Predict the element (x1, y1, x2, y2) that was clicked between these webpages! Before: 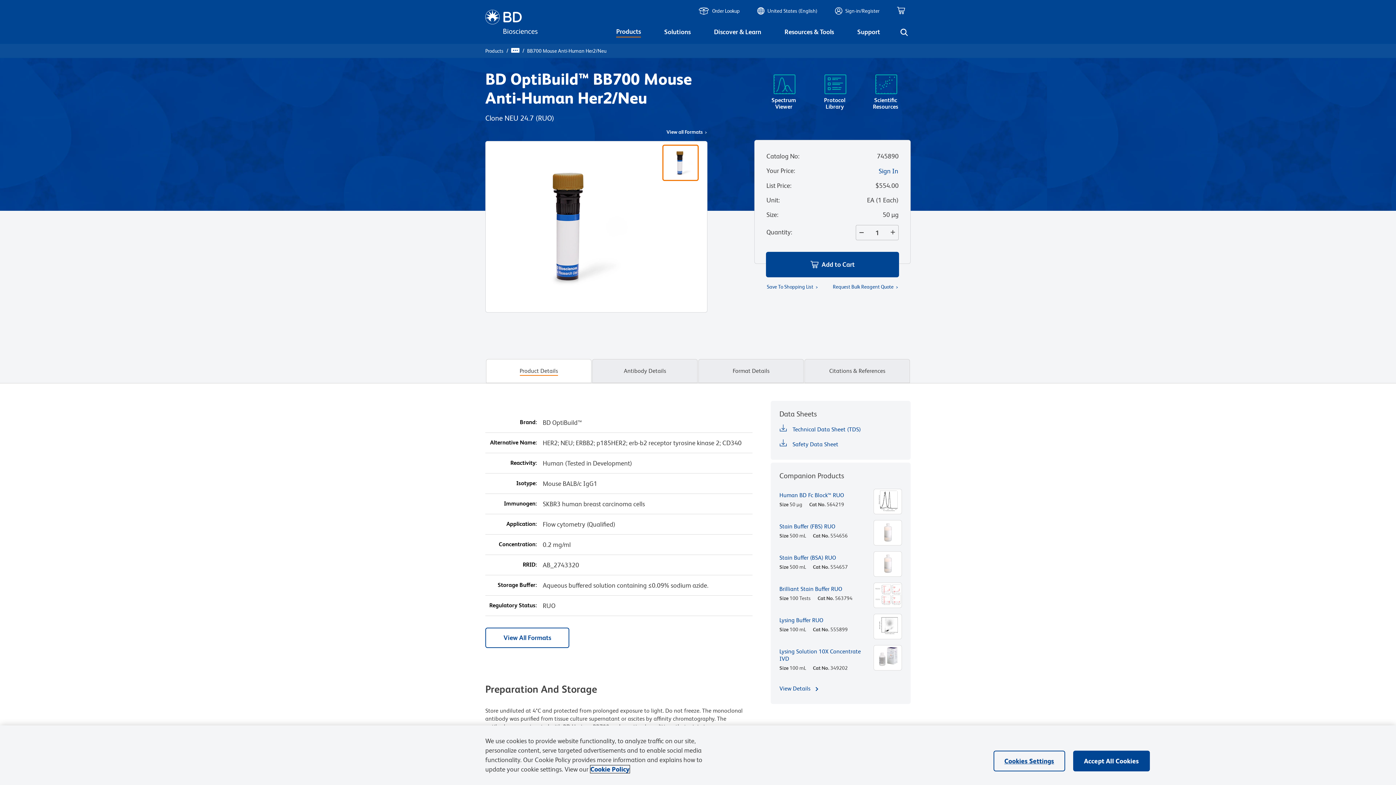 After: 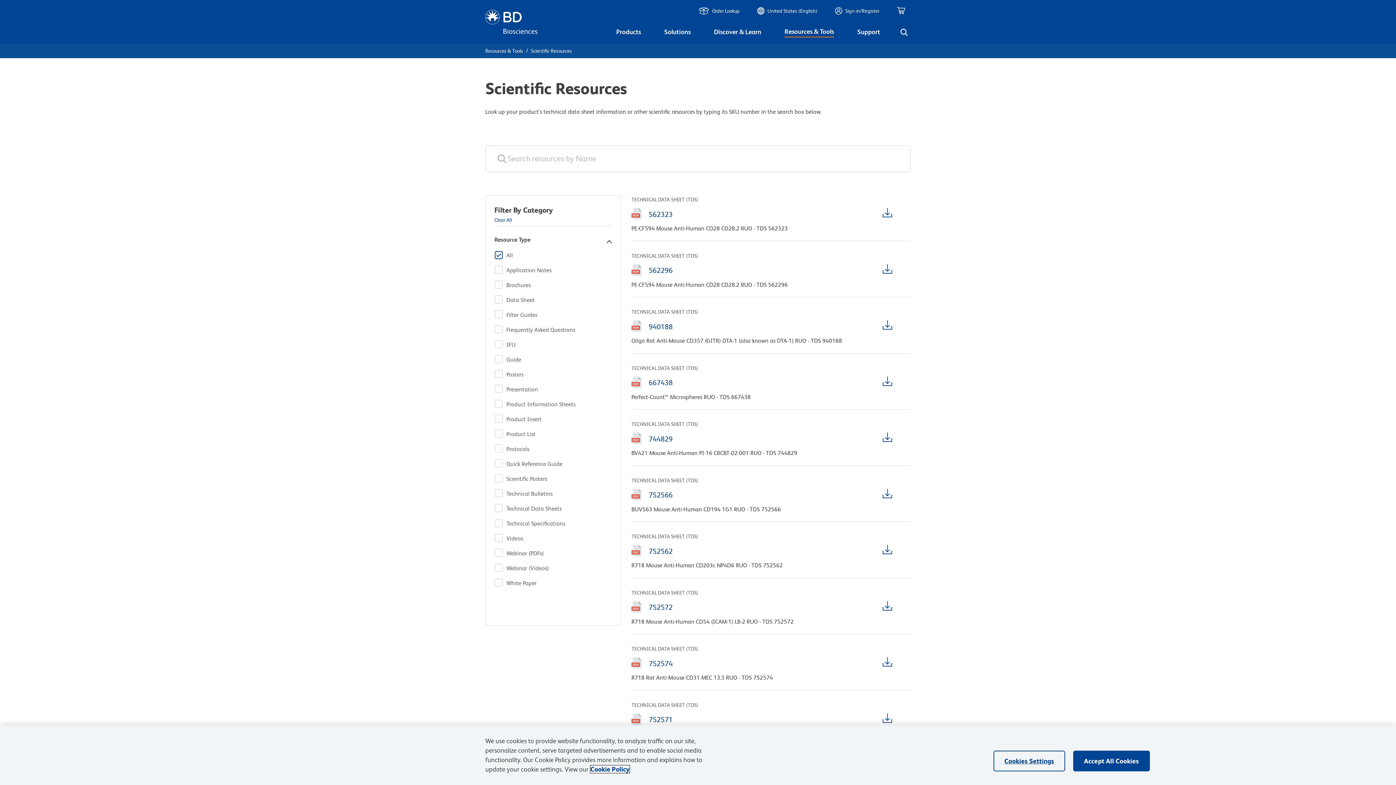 Action: label: Scientific Resources bbox: (866, 74, 906, 110)